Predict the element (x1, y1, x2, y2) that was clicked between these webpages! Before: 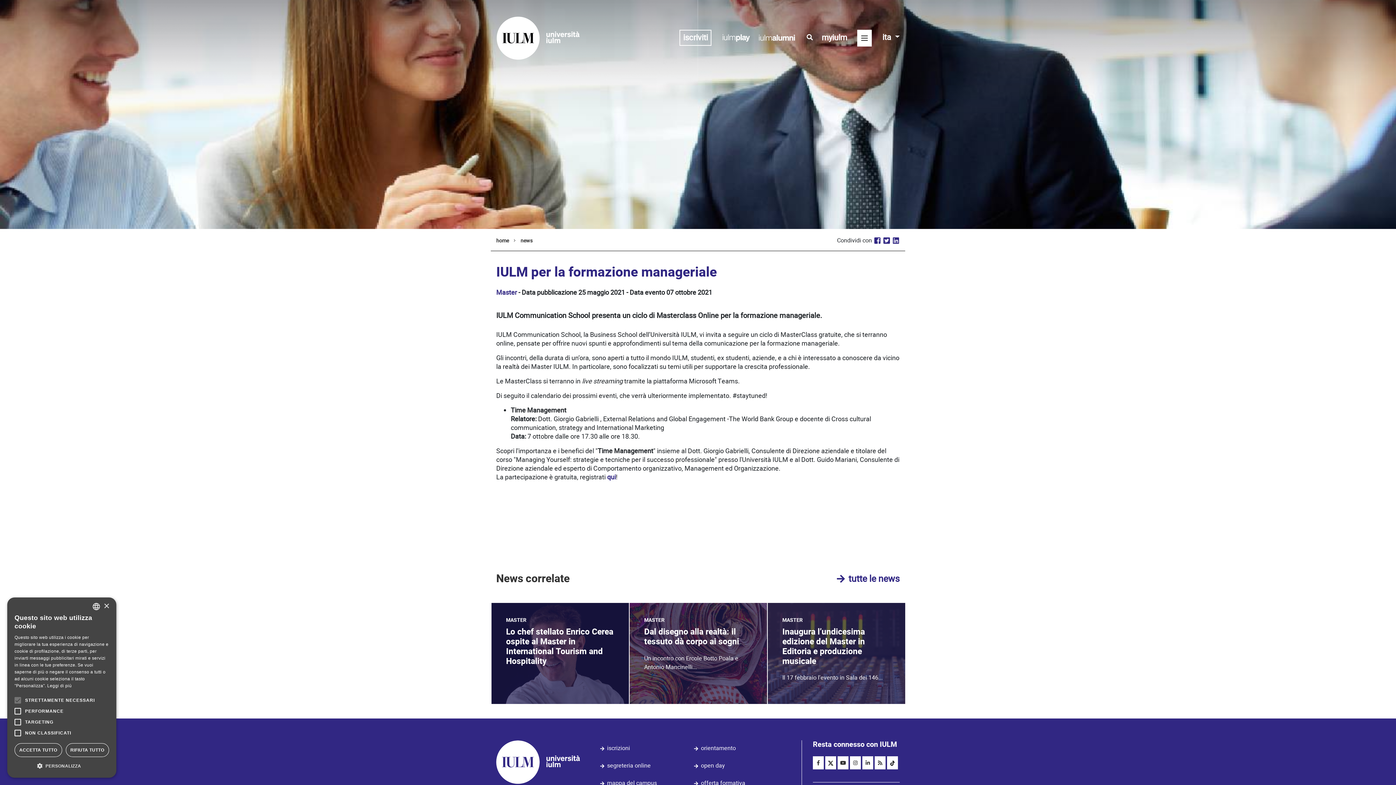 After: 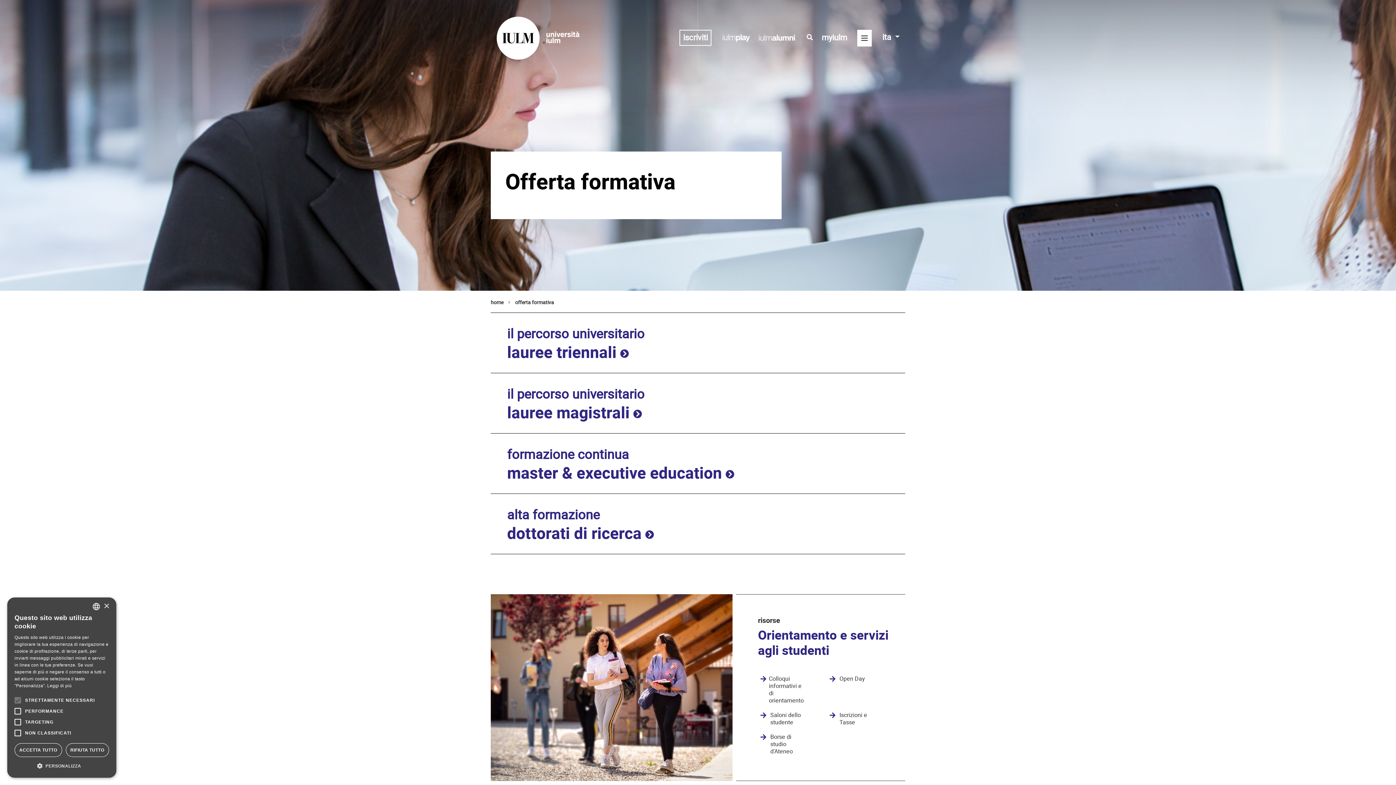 Action: label: offerta formativa bbox: (692, 775, 774, 793)